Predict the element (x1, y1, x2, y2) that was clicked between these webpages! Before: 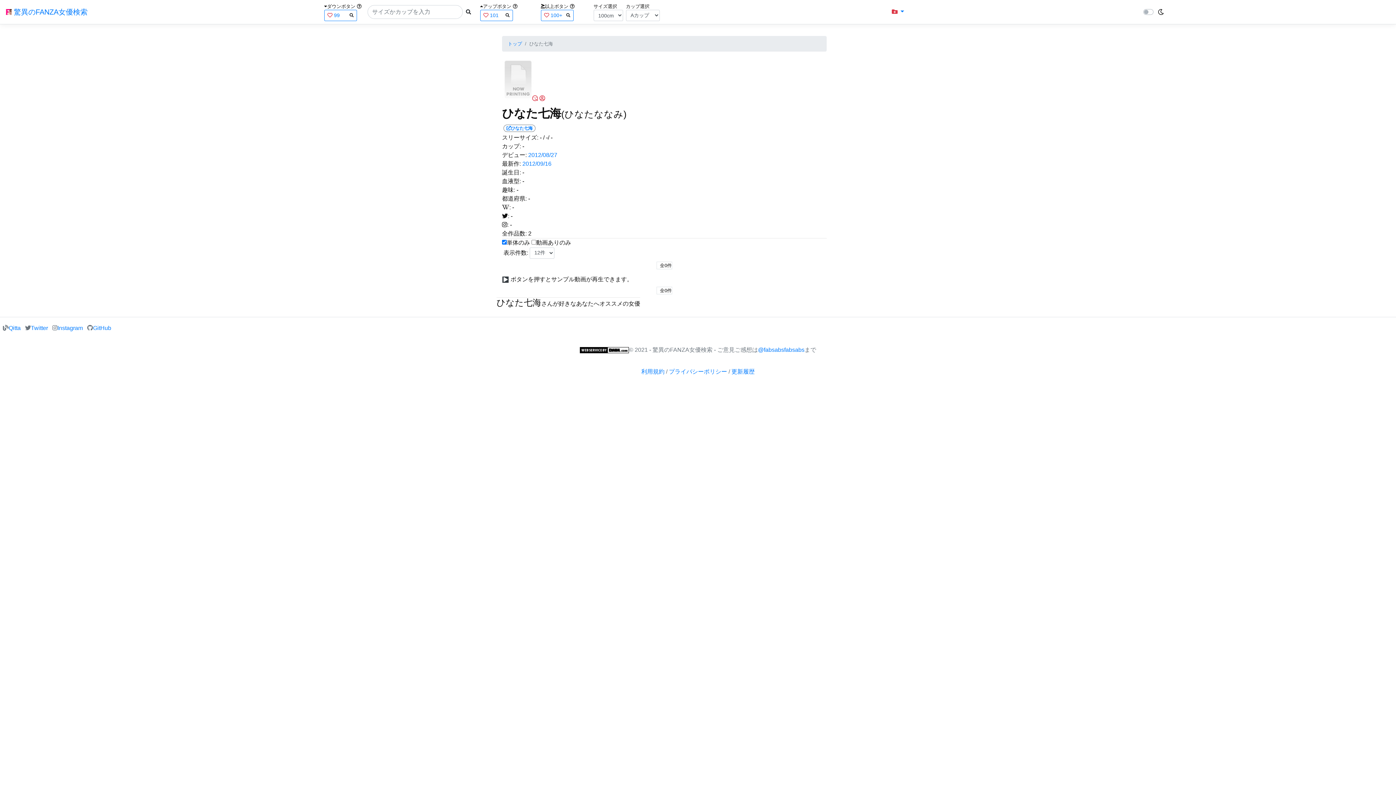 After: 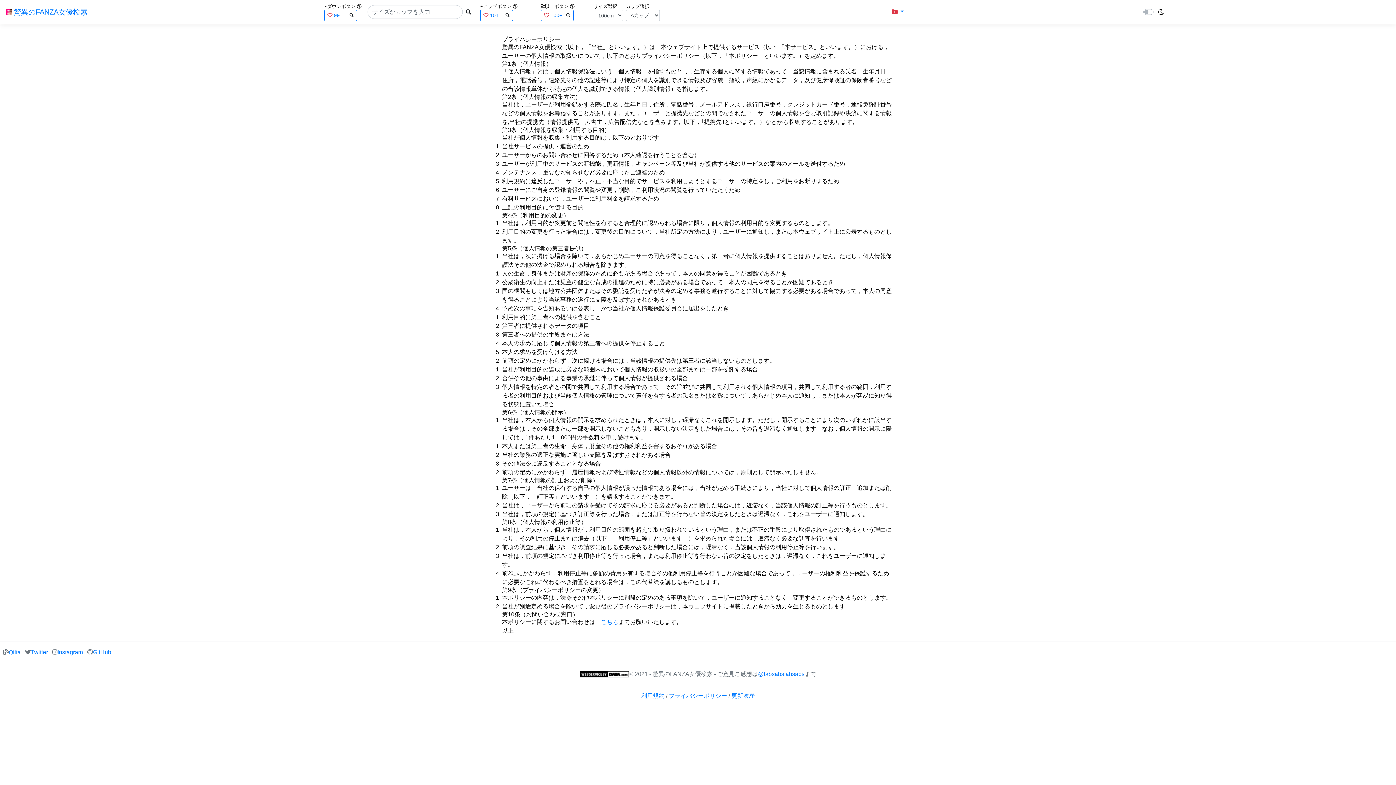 Action: label: プライバシーポリシー bbox: (669, 368, 727, 374)